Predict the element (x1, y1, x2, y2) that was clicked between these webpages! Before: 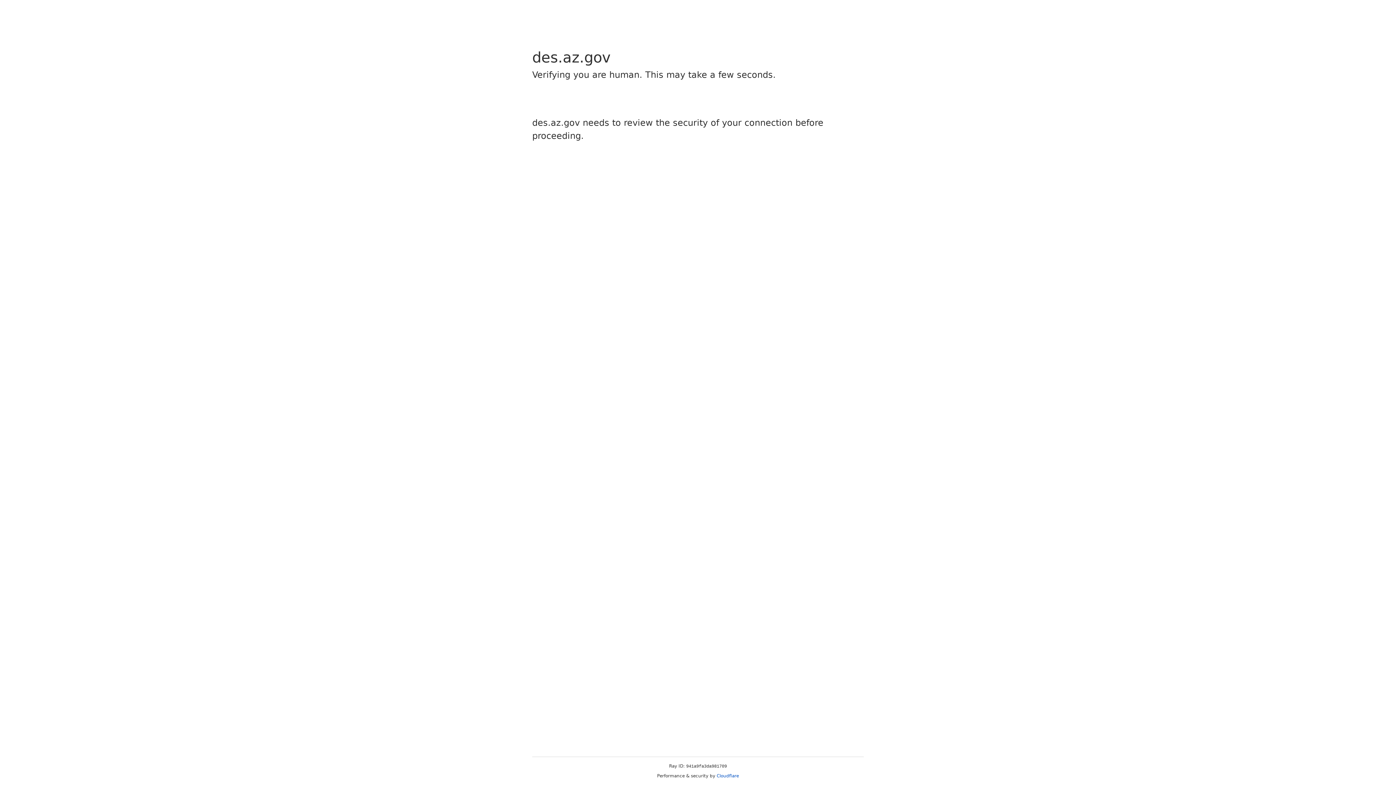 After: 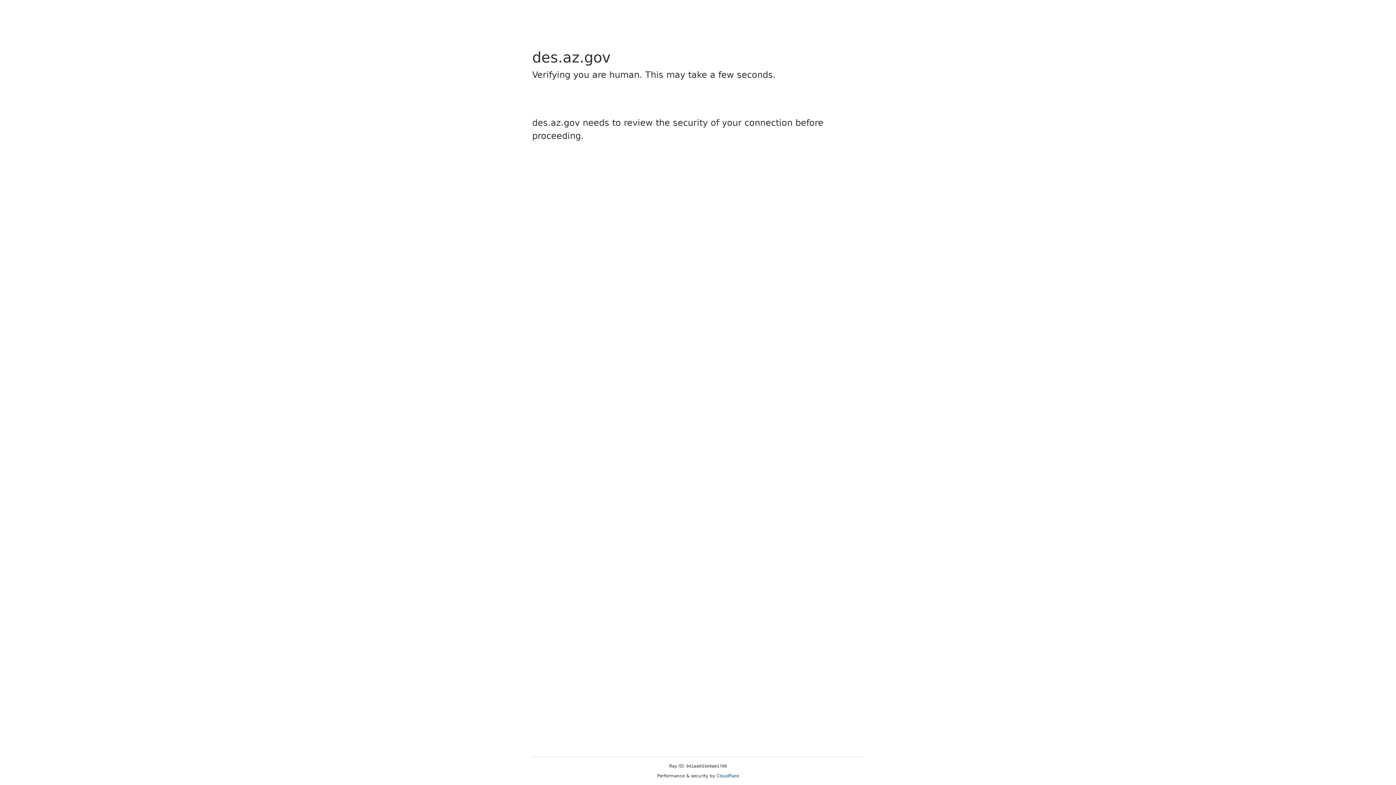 Action: bbox: (716, 773, 739, 778) label: Cloudflare